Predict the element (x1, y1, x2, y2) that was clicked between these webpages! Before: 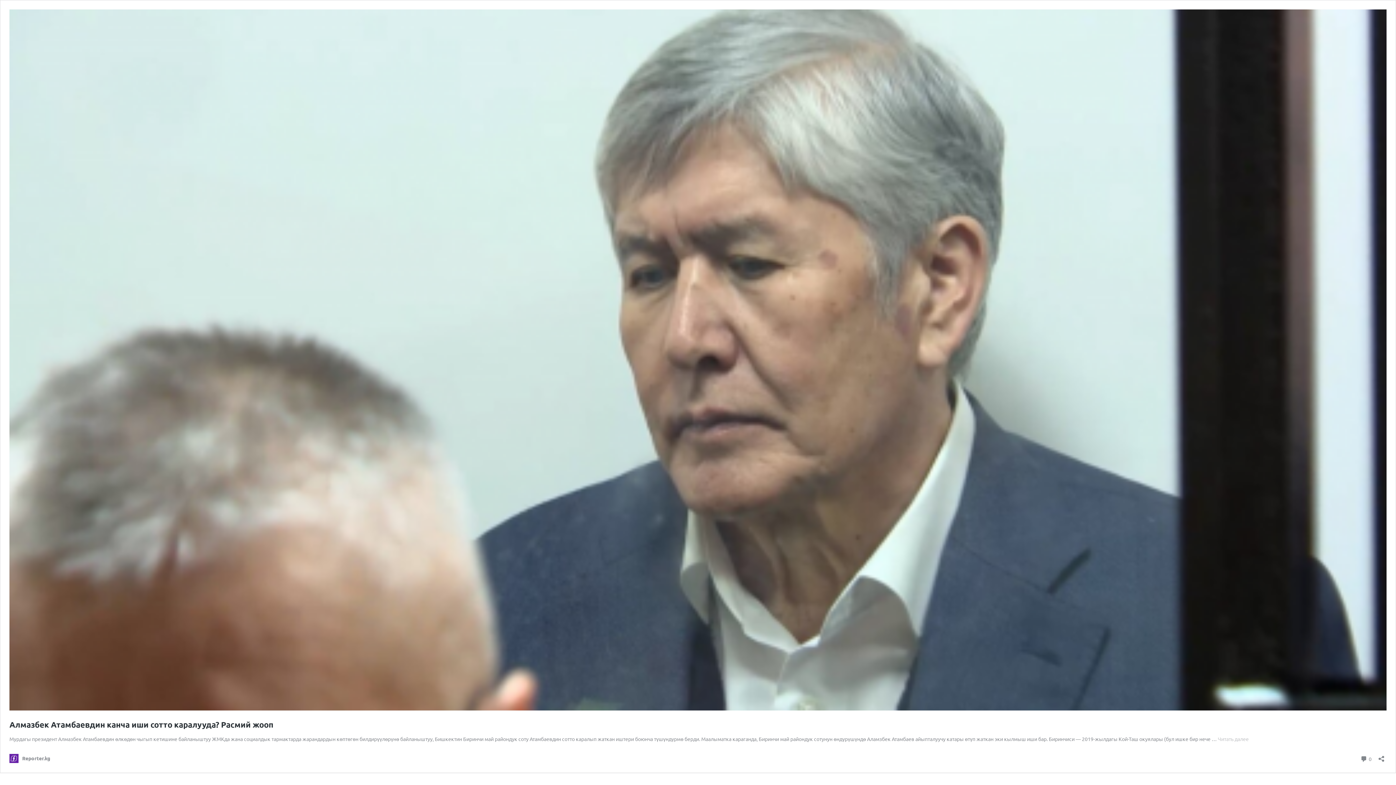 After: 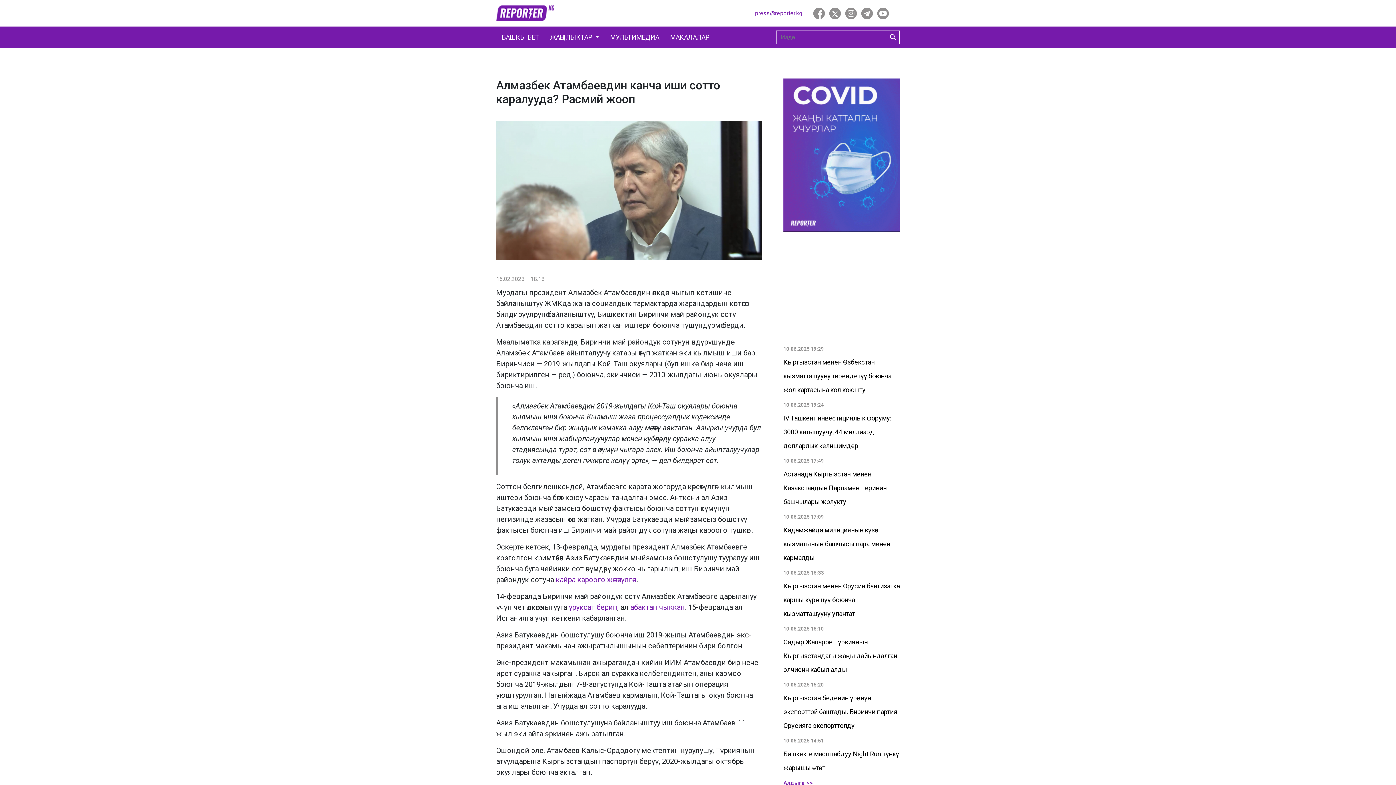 Action: bbox: (1218, 736, 1249, 742) label: Читать далее
Алмазбек Атамбаевдин канча иши сотто каралууда? Расмий жооп